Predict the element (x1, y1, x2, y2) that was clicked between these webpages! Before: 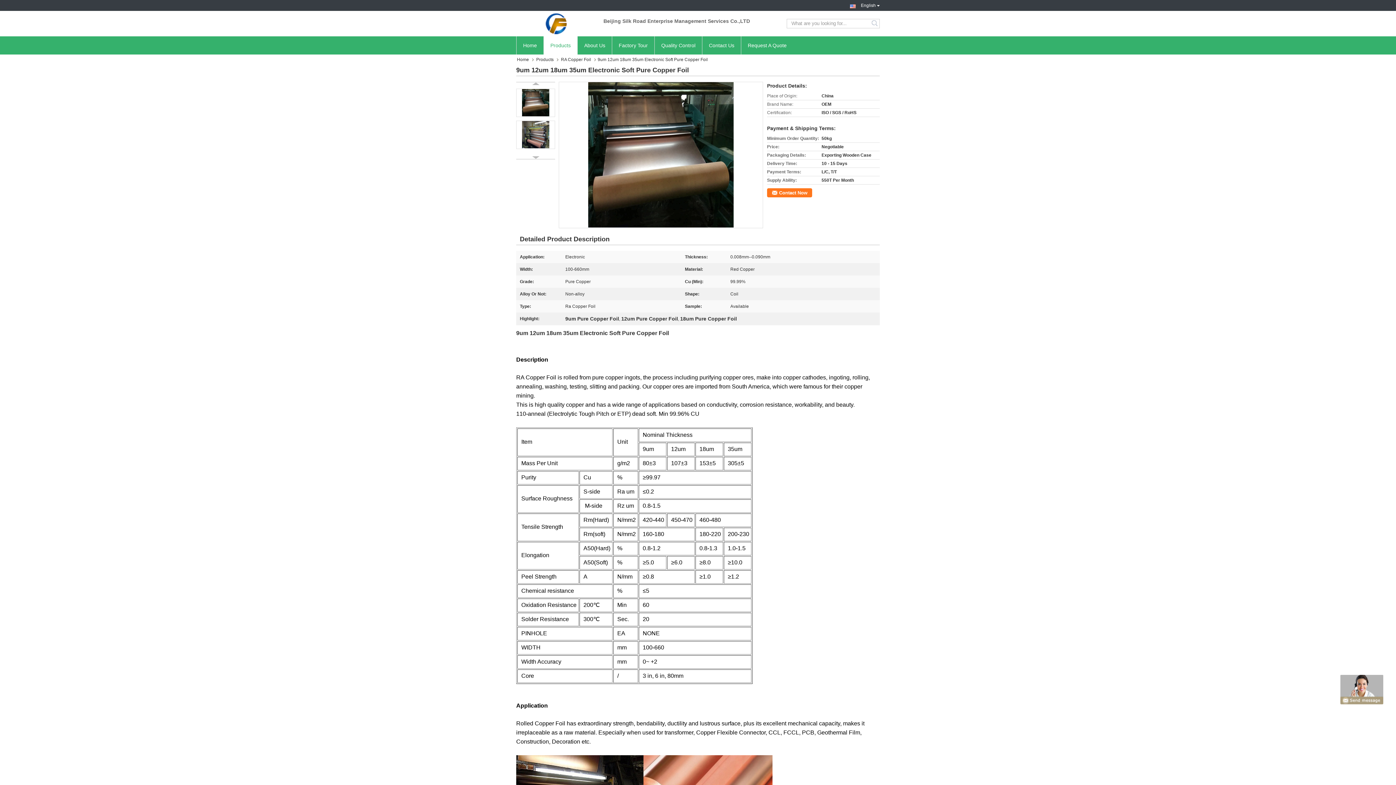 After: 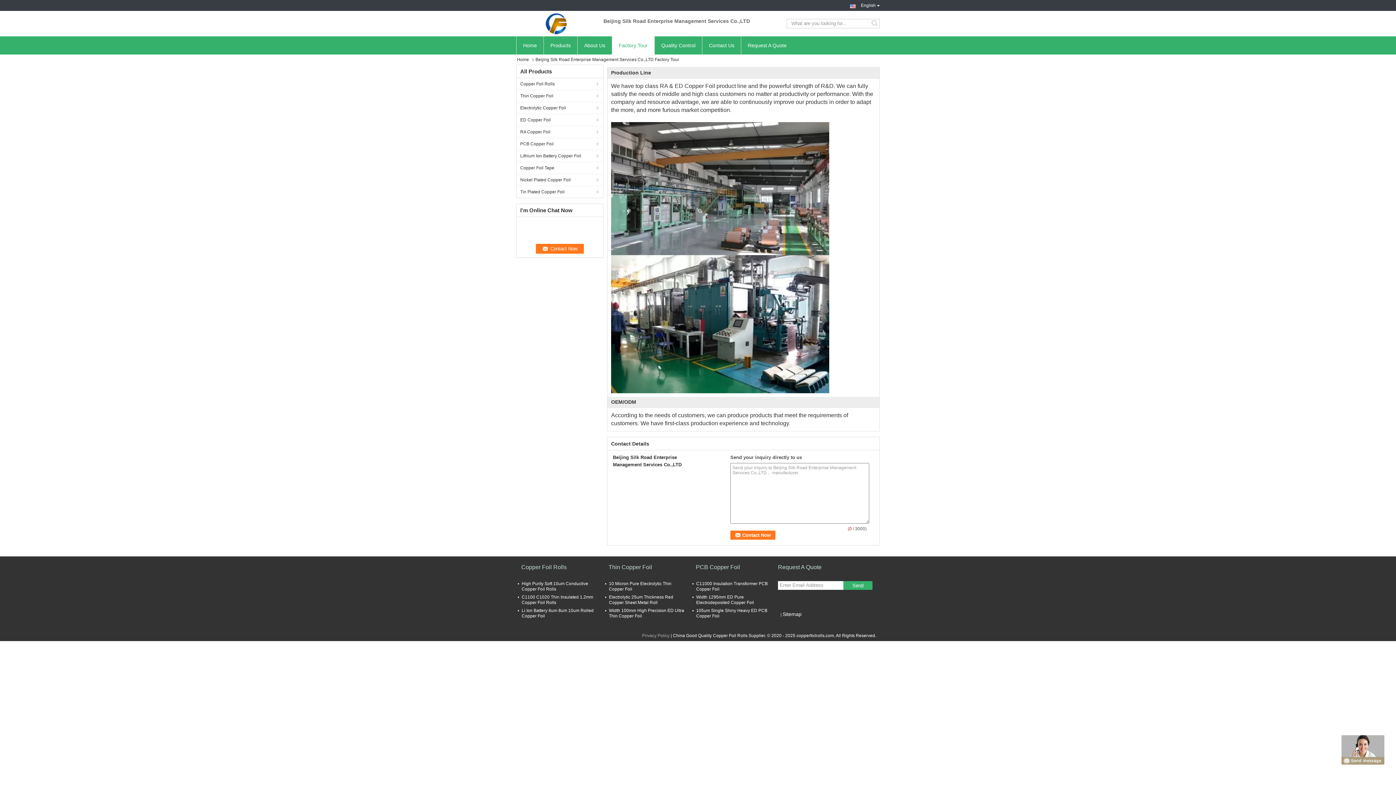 Action: label: Factory Tour bbox: (612, 36, 654, 54)